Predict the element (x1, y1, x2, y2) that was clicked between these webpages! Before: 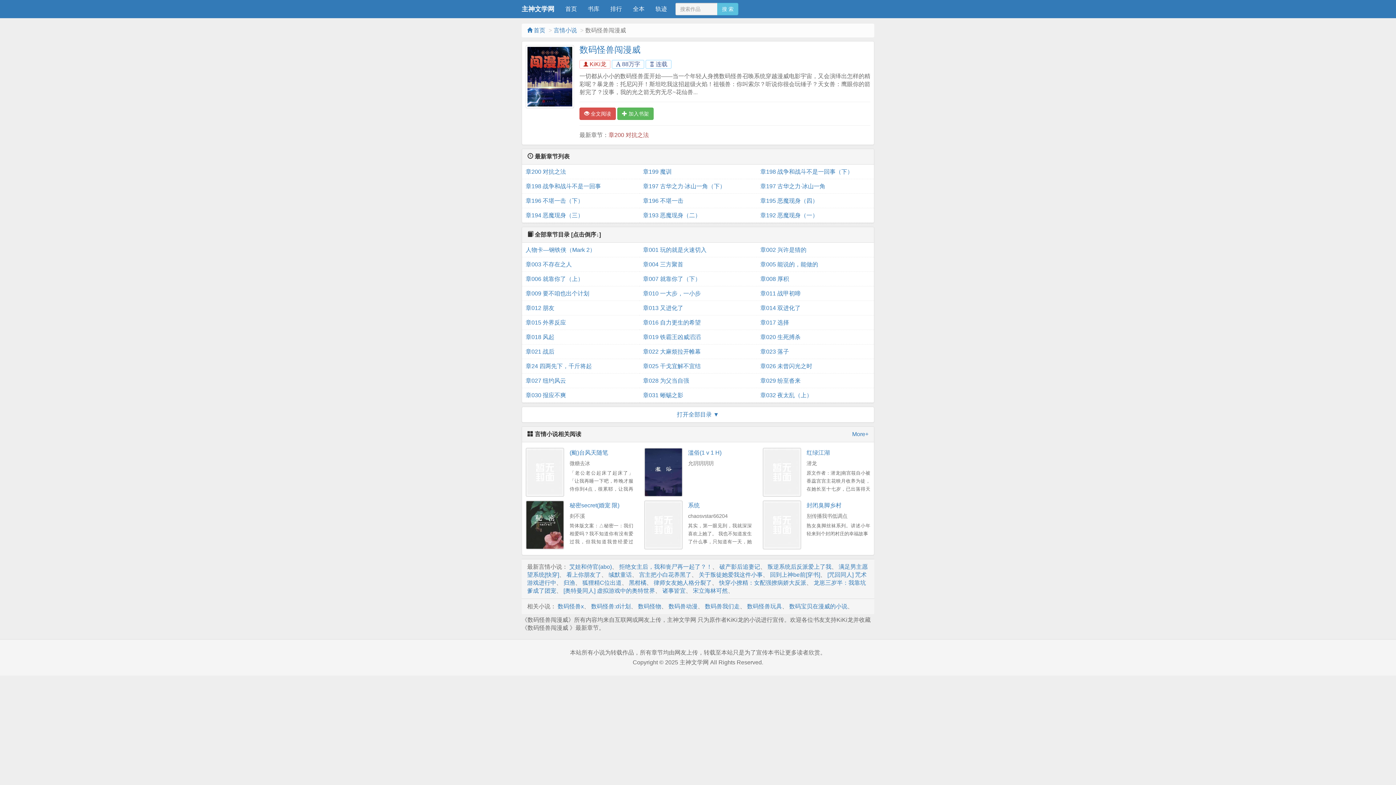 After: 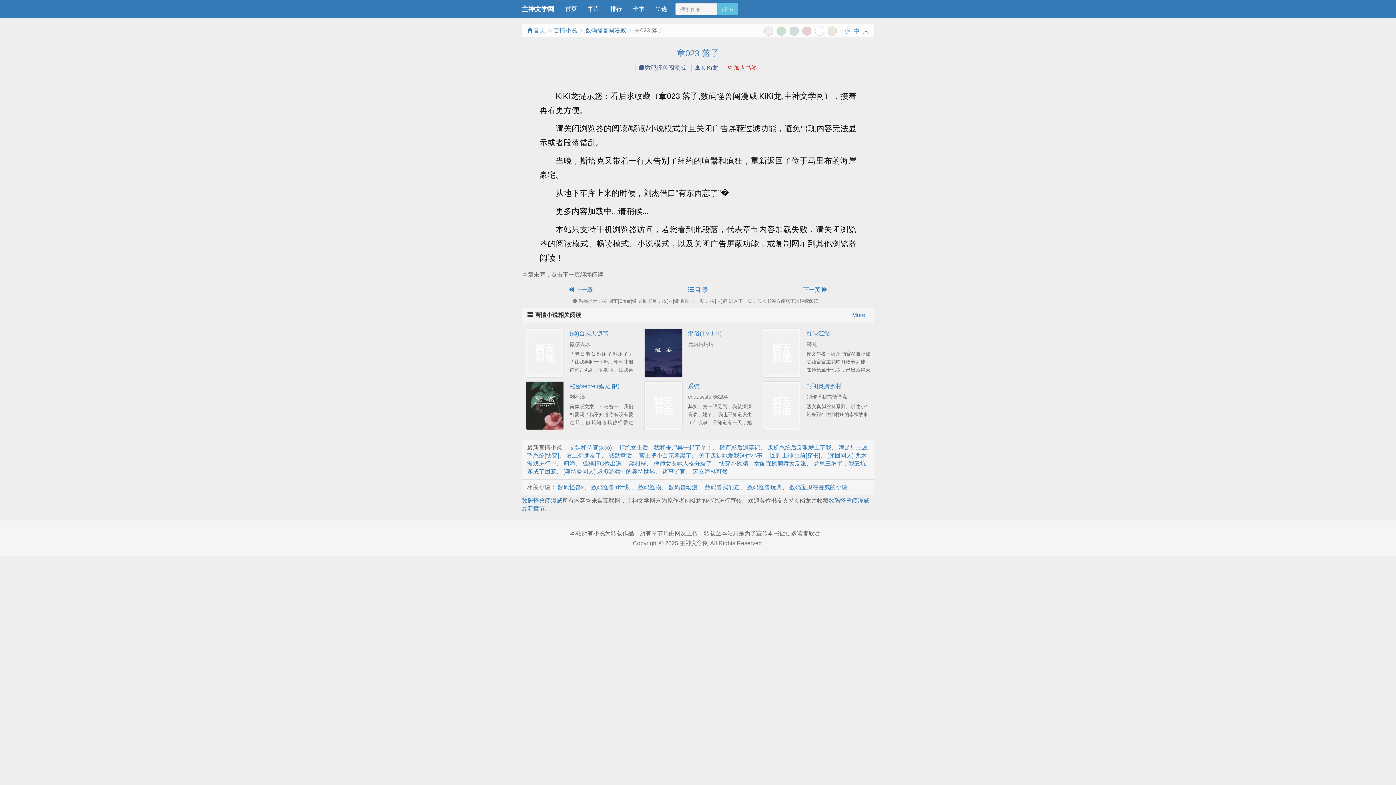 Action: label: 章023 落子 bbox: (760, 344, 870, 359)